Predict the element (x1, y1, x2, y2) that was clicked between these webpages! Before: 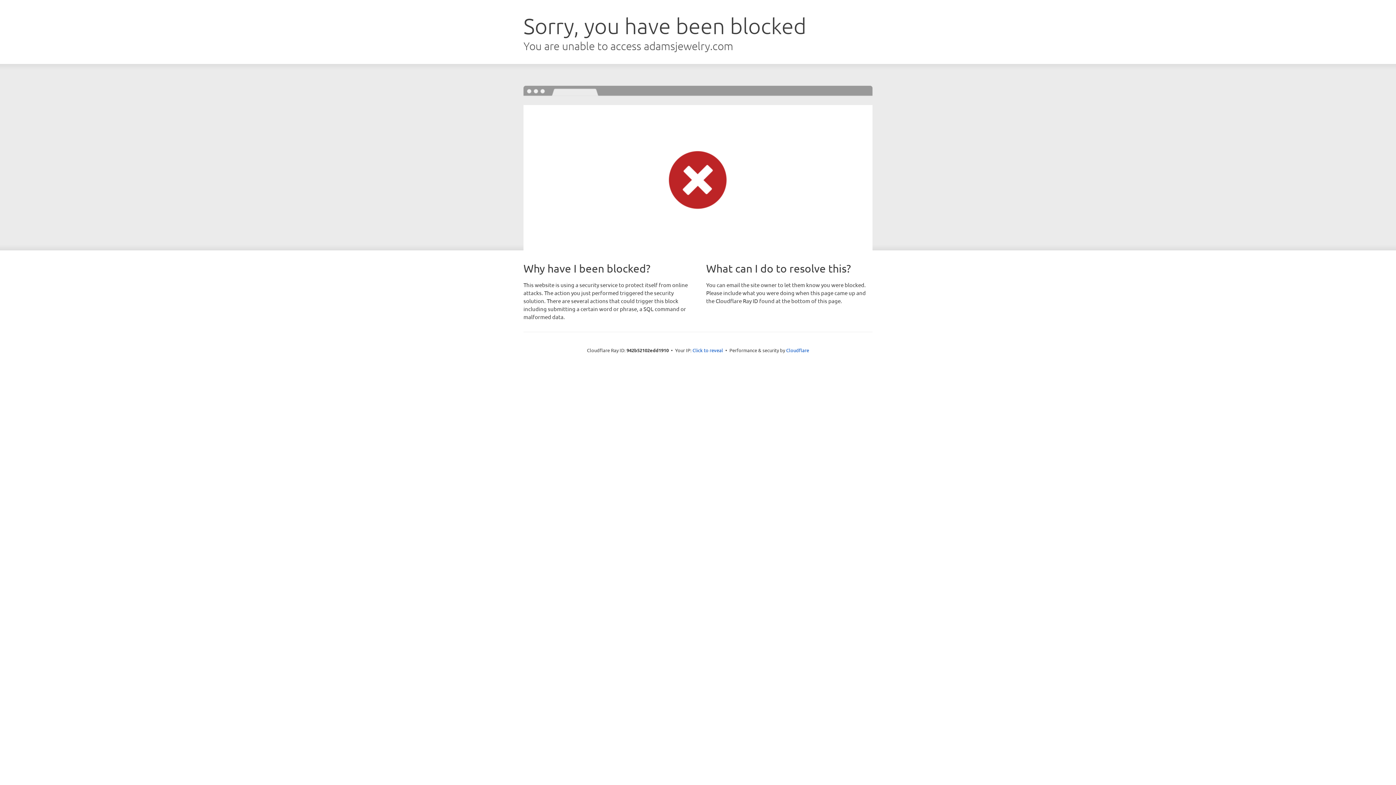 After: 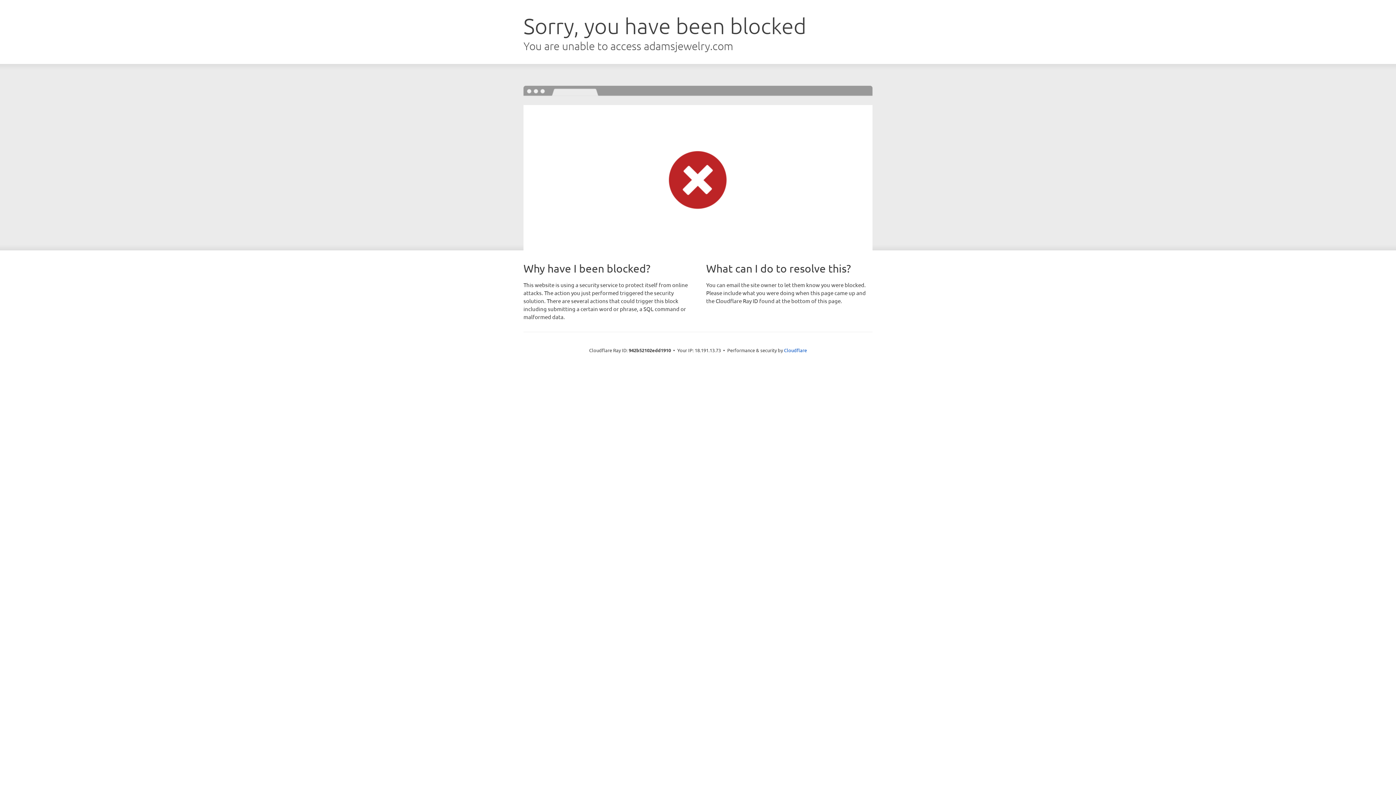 Action: bbox: (692, 346, 723, 353) label: Click to reveal